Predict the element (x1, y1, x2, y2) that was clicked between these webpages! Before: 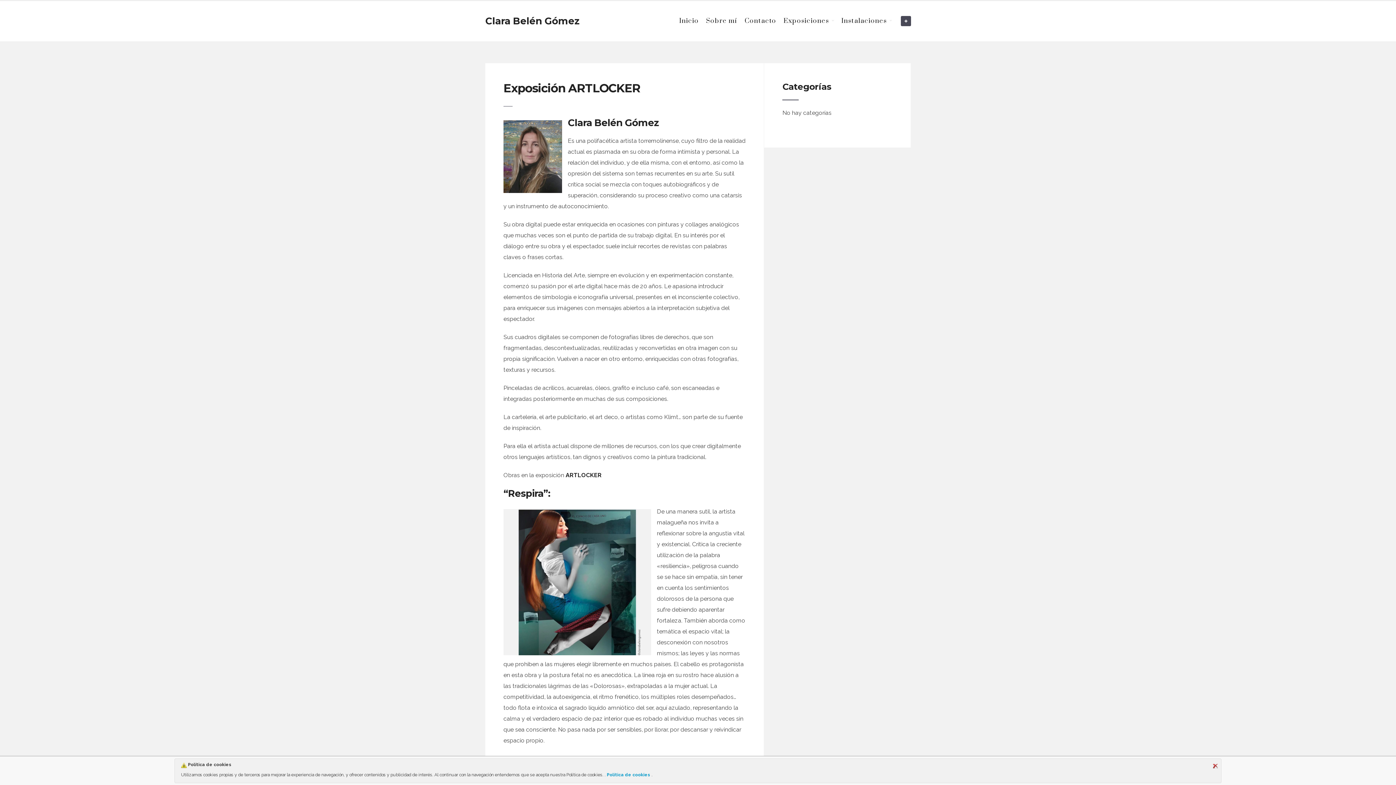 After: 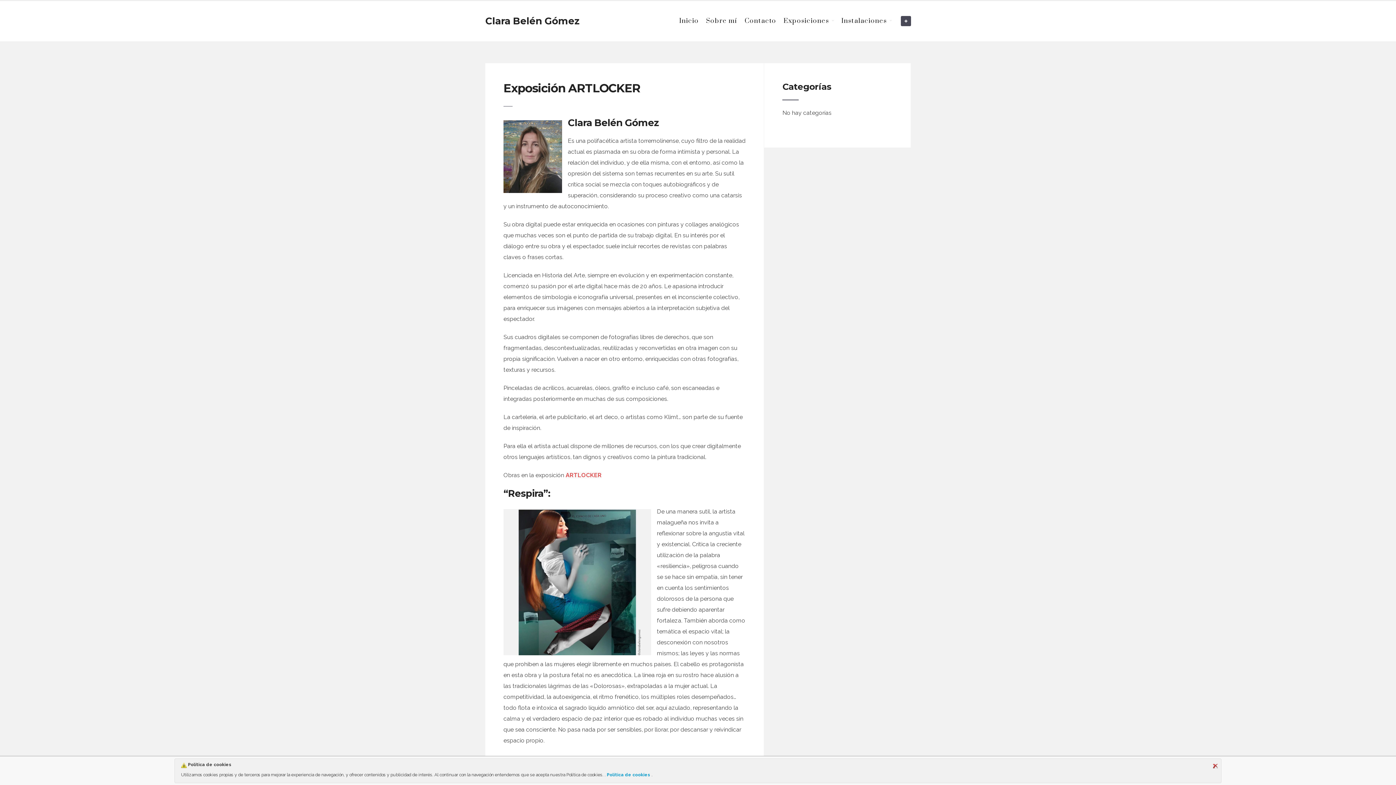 Action: bbox: (565, 472, 601, 478) label: ARTLOCKER